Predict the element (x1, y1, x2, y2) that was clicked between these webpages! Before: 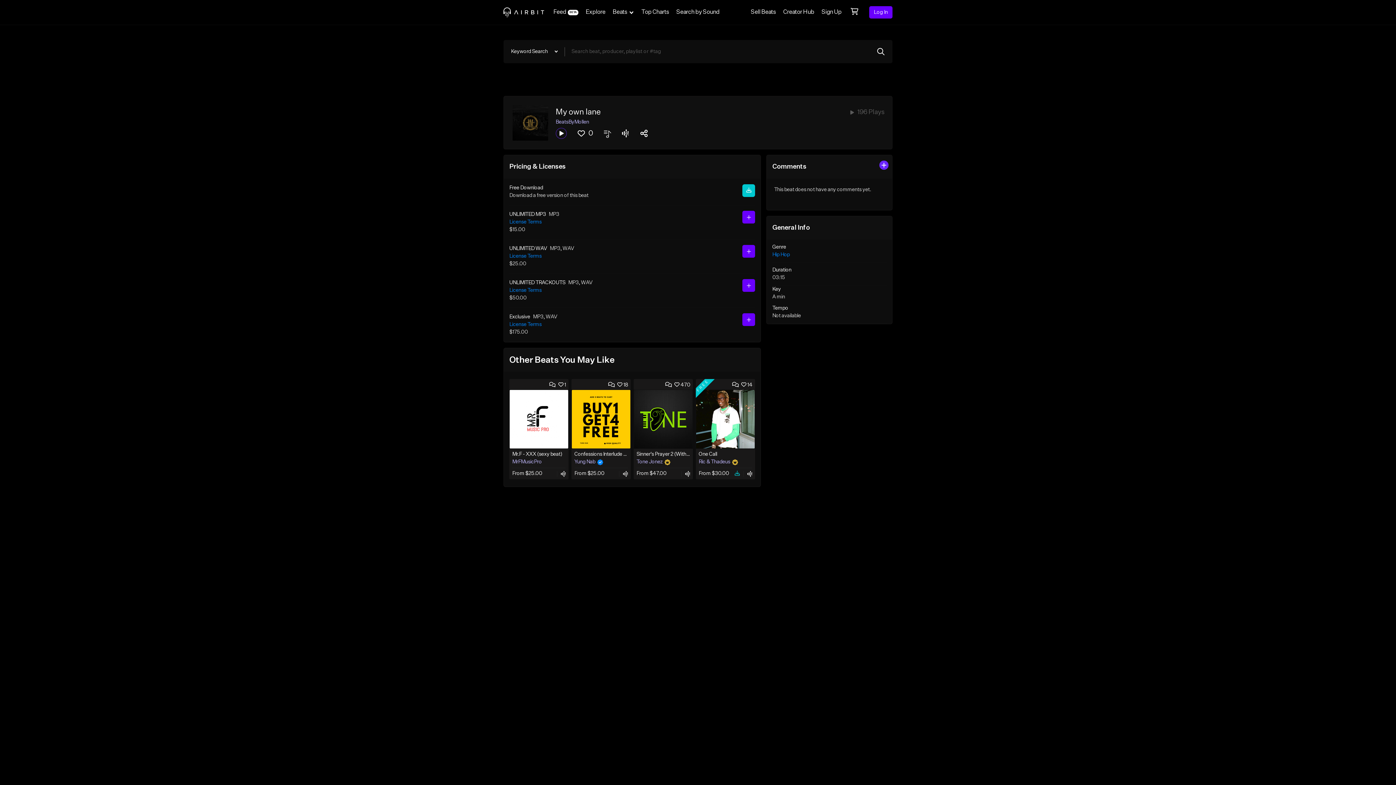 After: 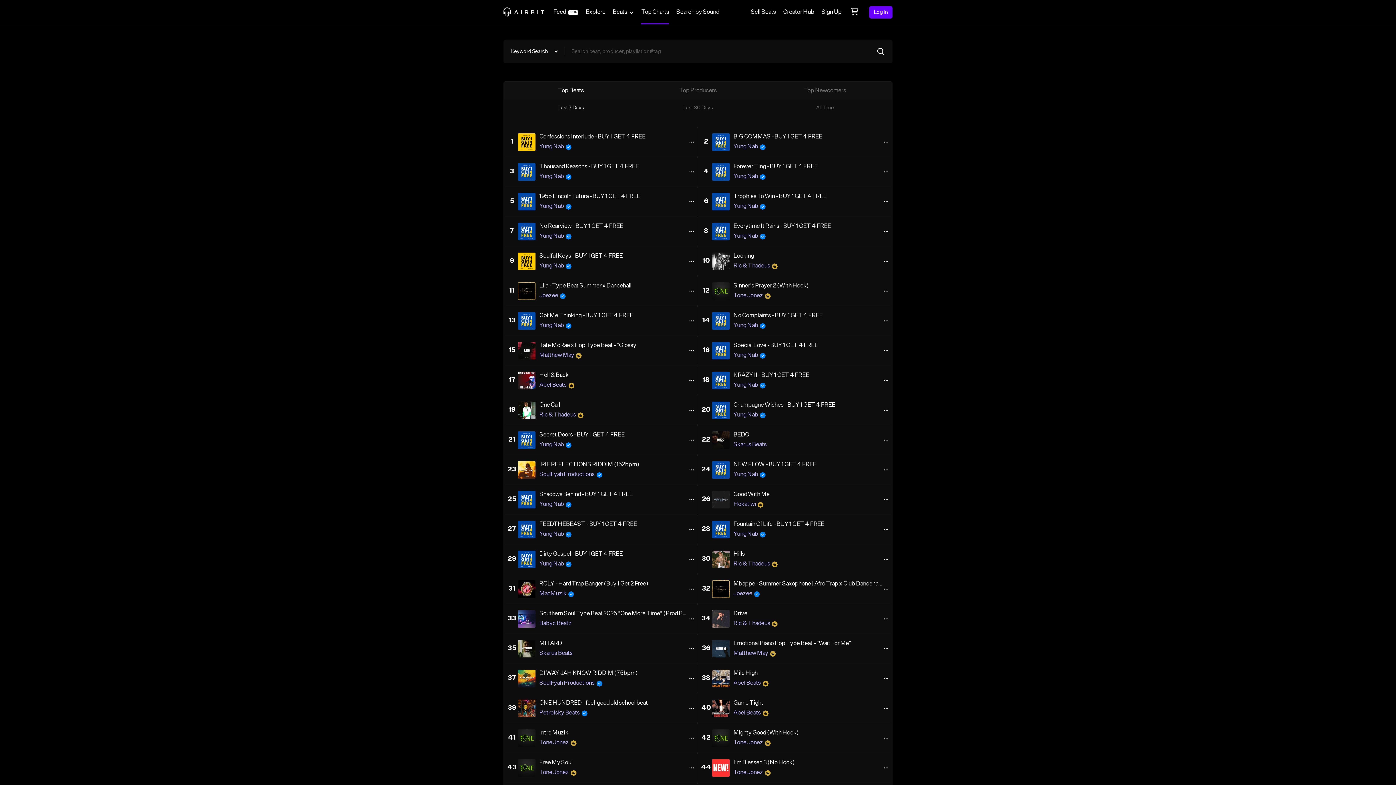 Action: bbox: (637, 0, 672, 24) label: Top Charts